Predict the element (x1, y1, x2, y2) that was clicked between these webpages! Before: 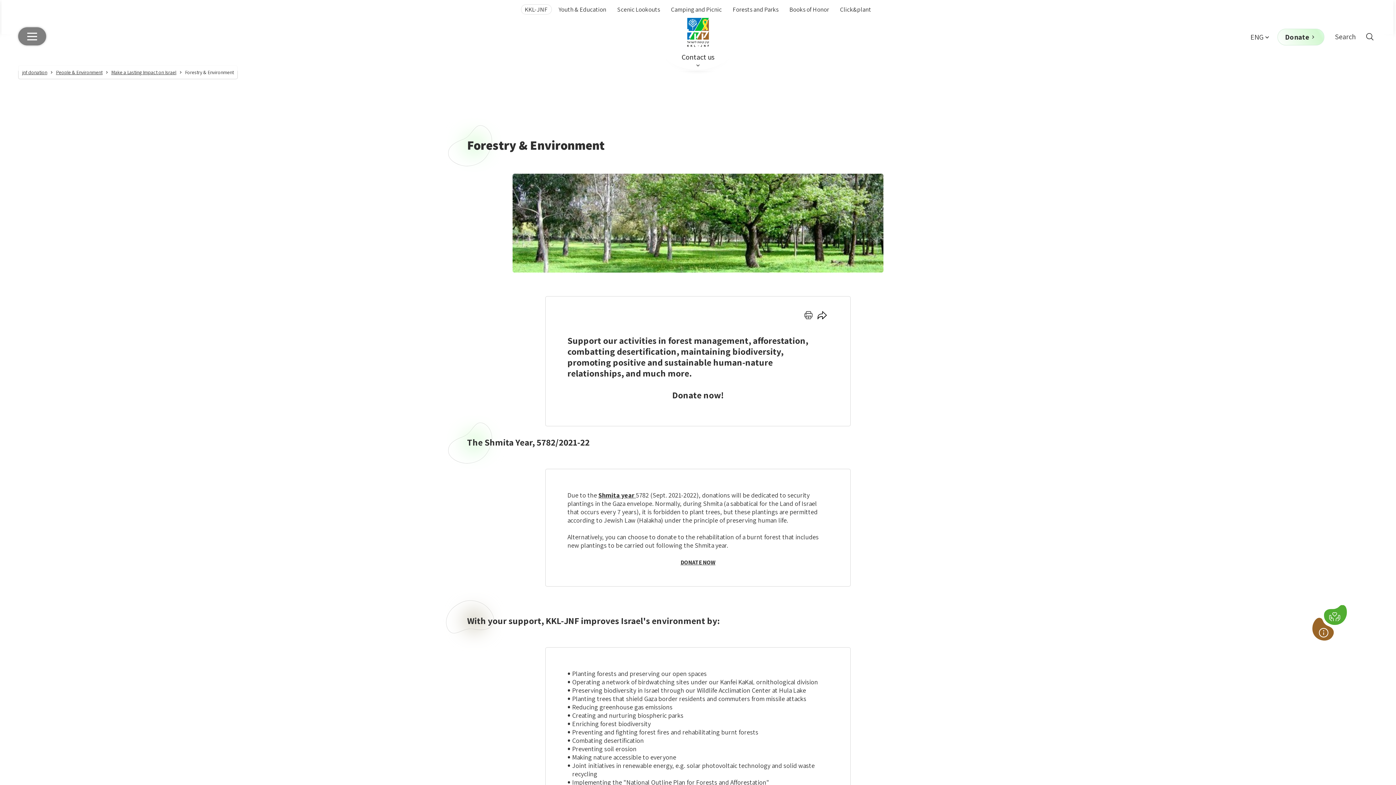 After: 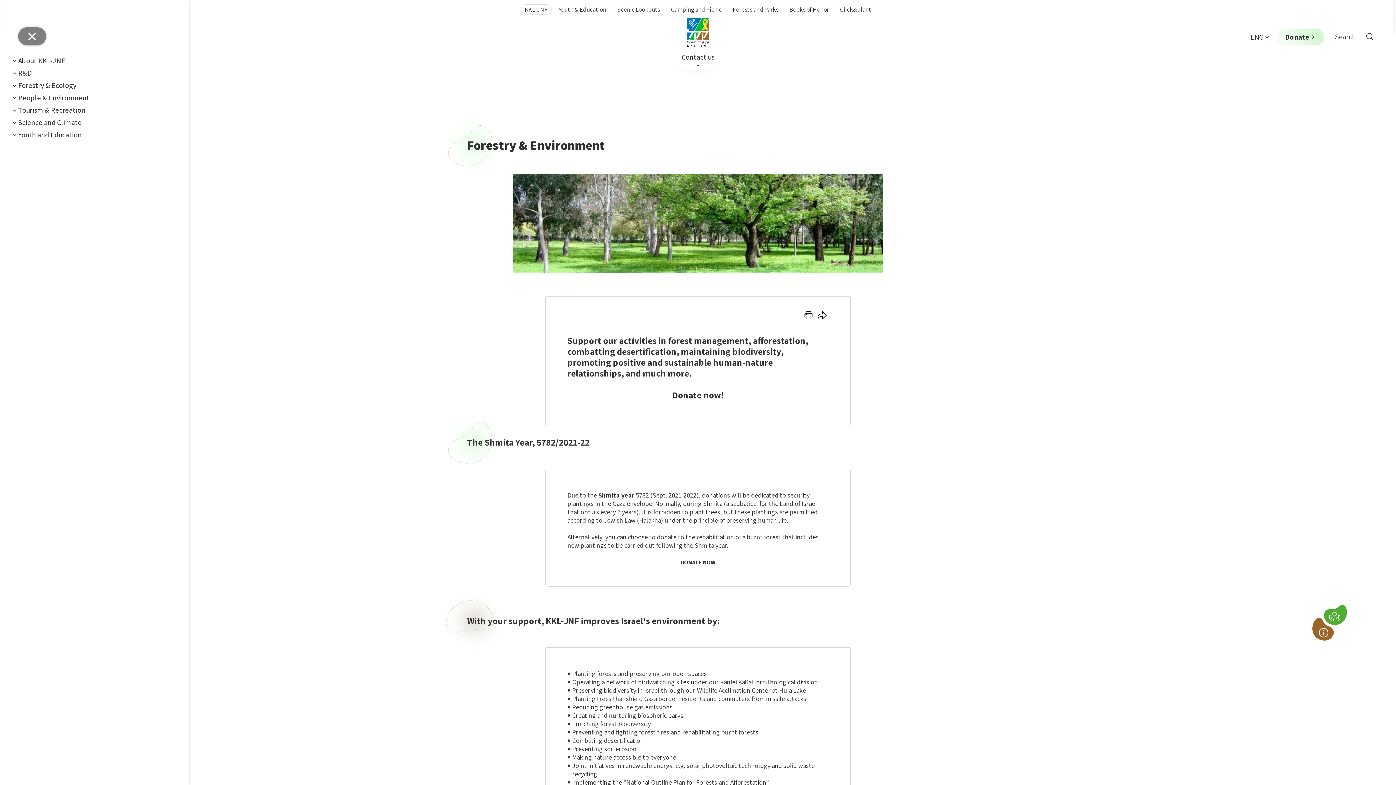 Action: bbox: (18, 27, 46, 45) label: Main menu